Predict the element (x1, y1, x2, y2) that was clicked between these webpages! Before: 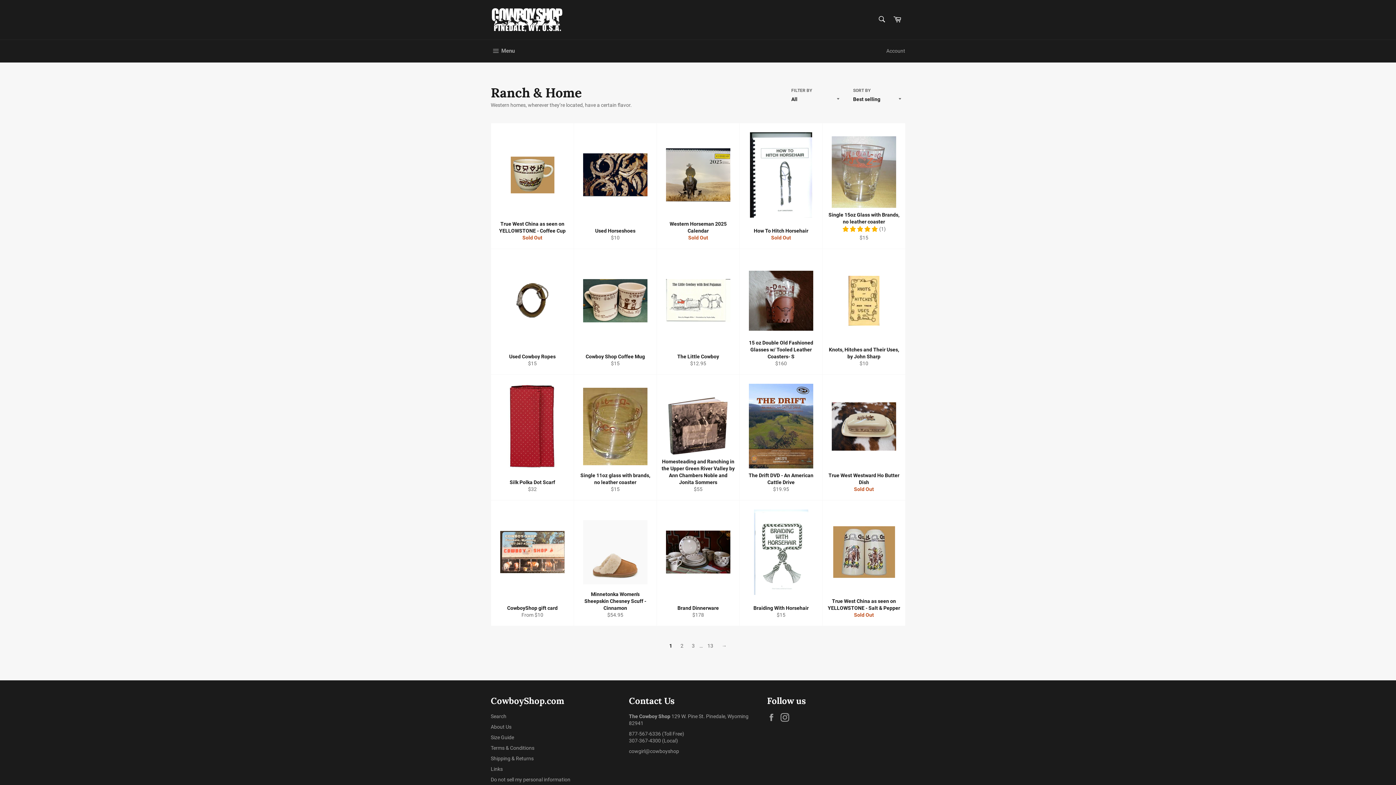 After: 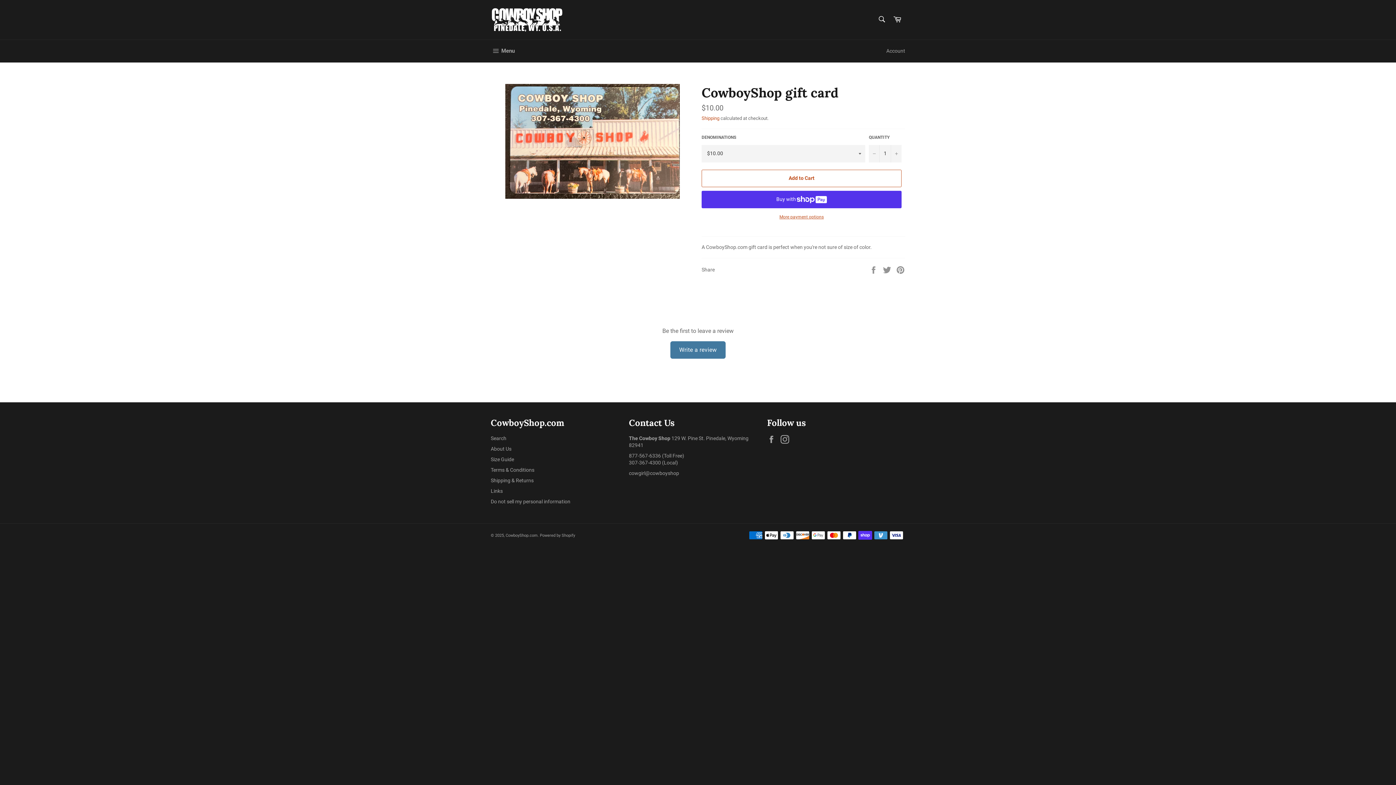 Action: label: CowboyShop gift card
From $10 bbox: (490, 500, 573, 626)